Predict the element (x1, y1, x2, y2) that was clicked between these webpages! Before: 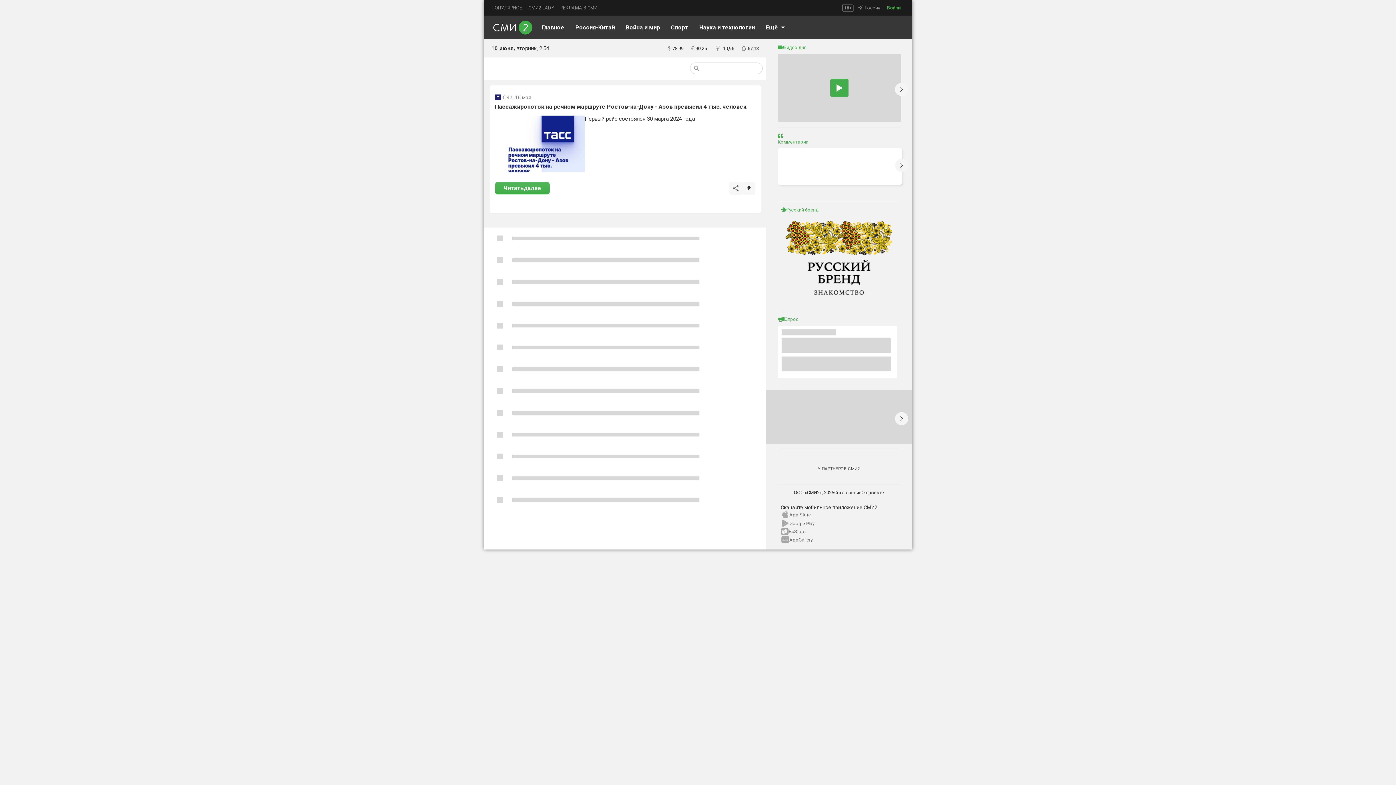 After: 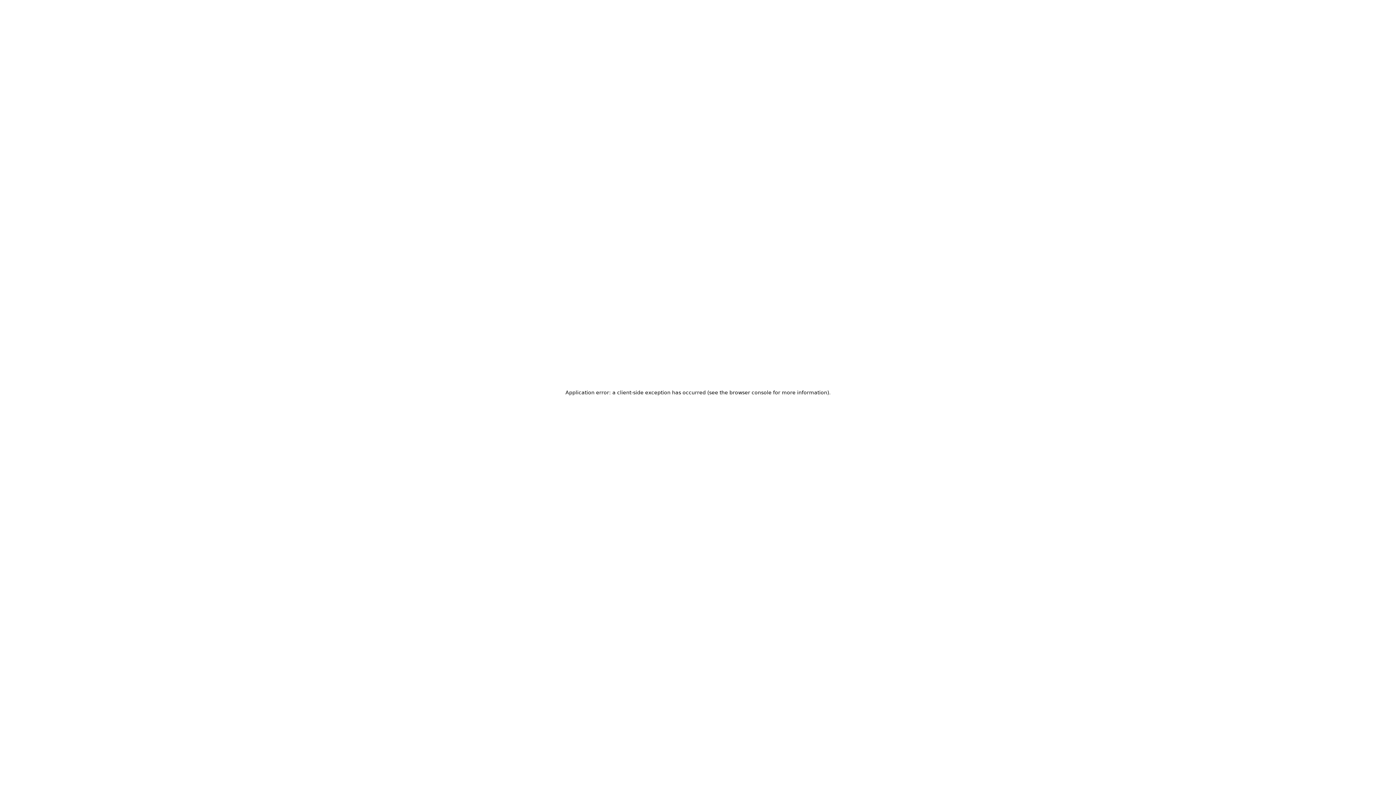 Action: label: Русский бренд bbox: (780, 206, 897, 212)